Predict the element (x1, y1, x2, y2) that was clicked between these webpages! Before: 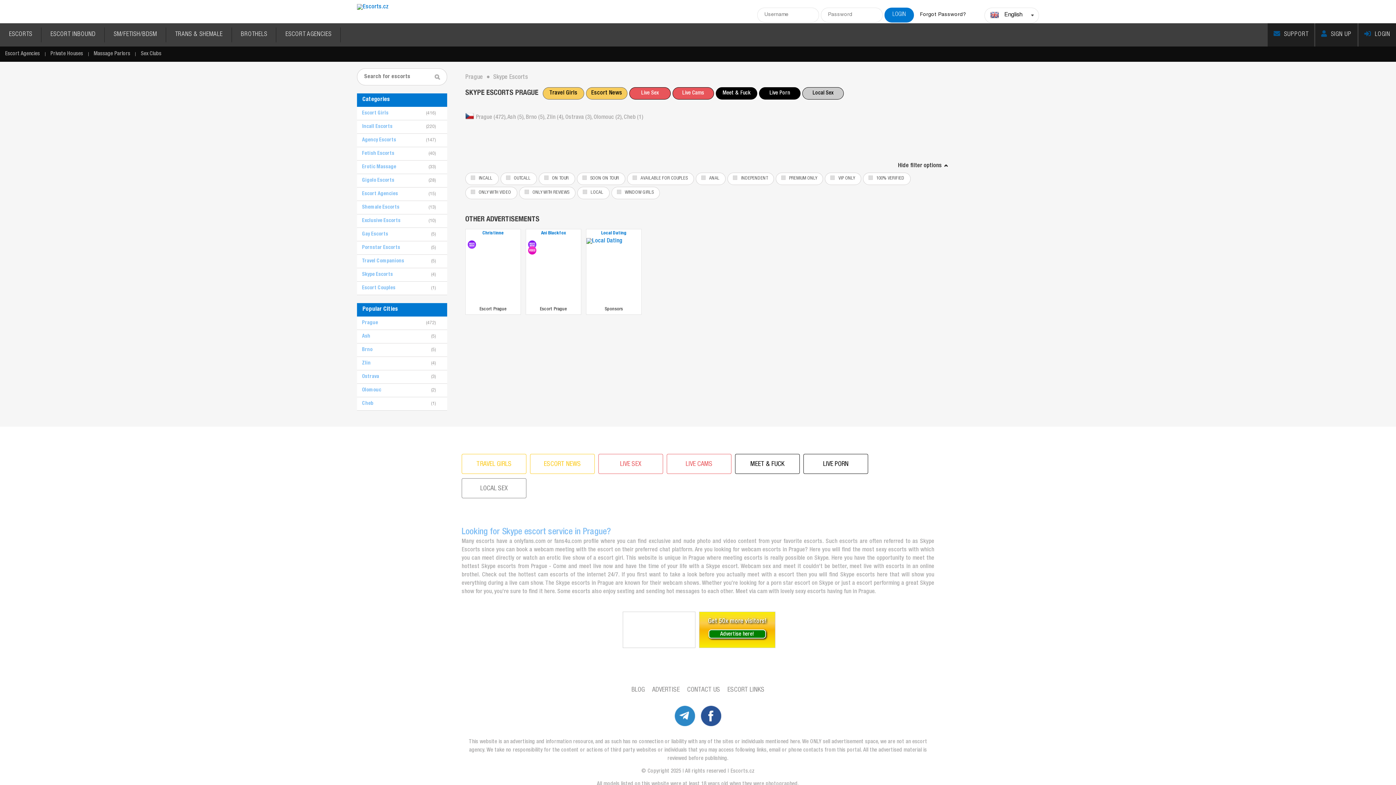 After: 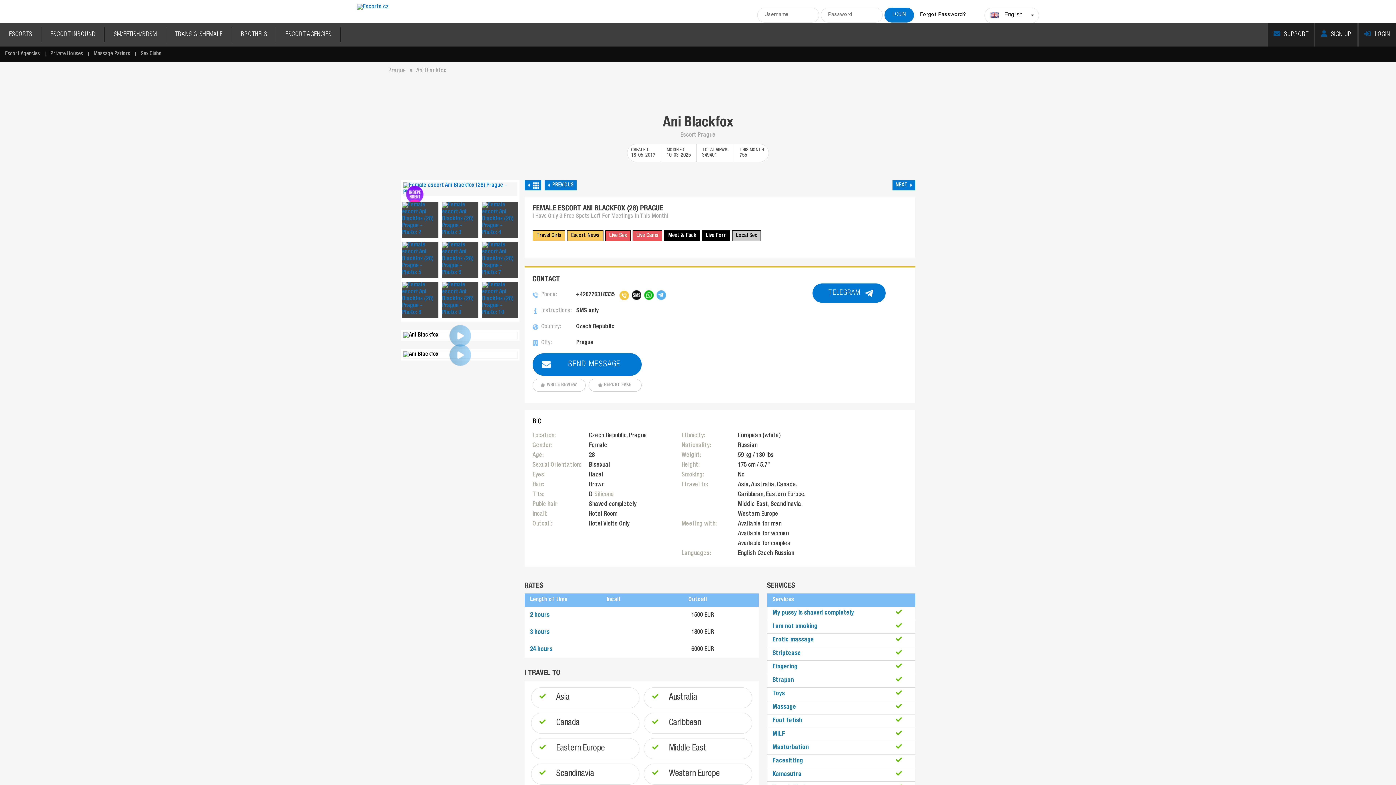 Action: bbox: (526, 238, 581, 304)